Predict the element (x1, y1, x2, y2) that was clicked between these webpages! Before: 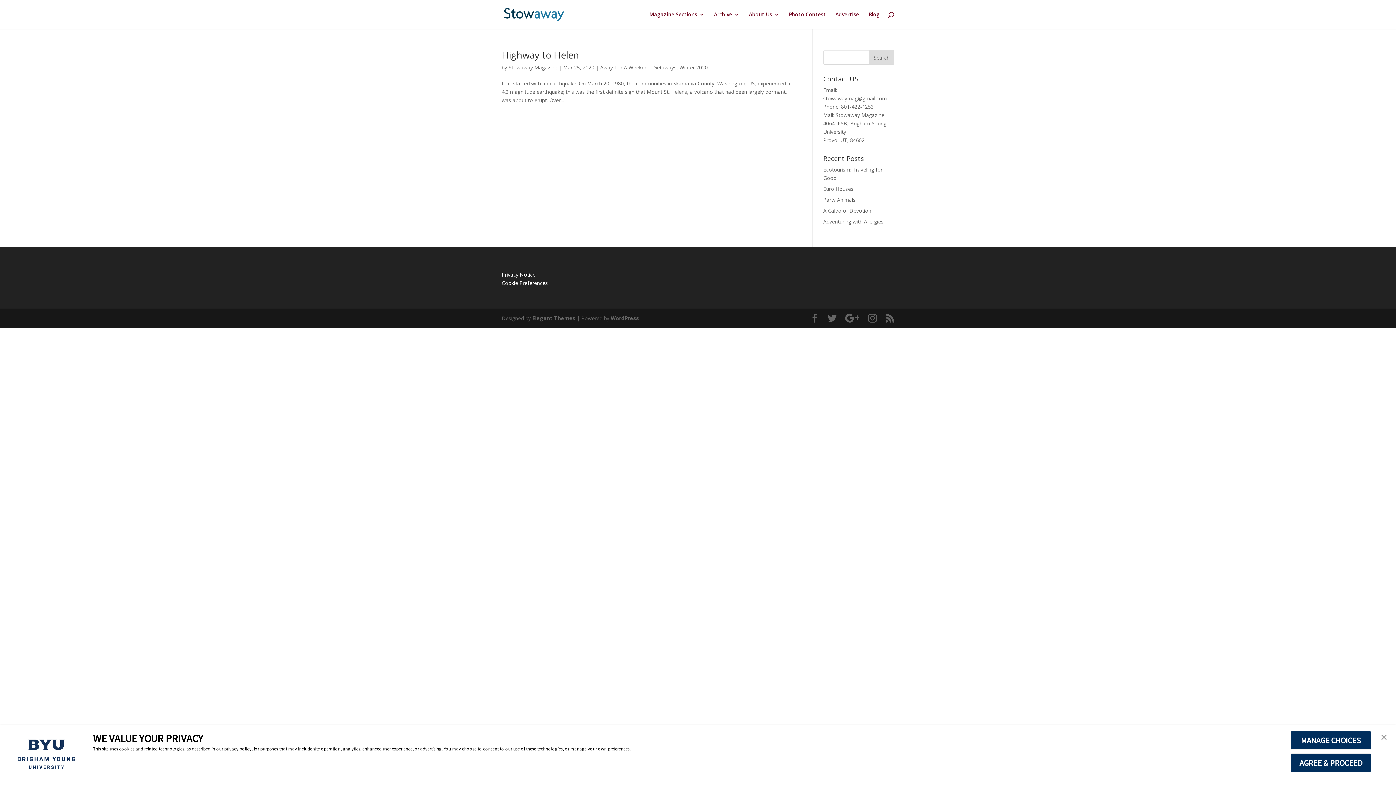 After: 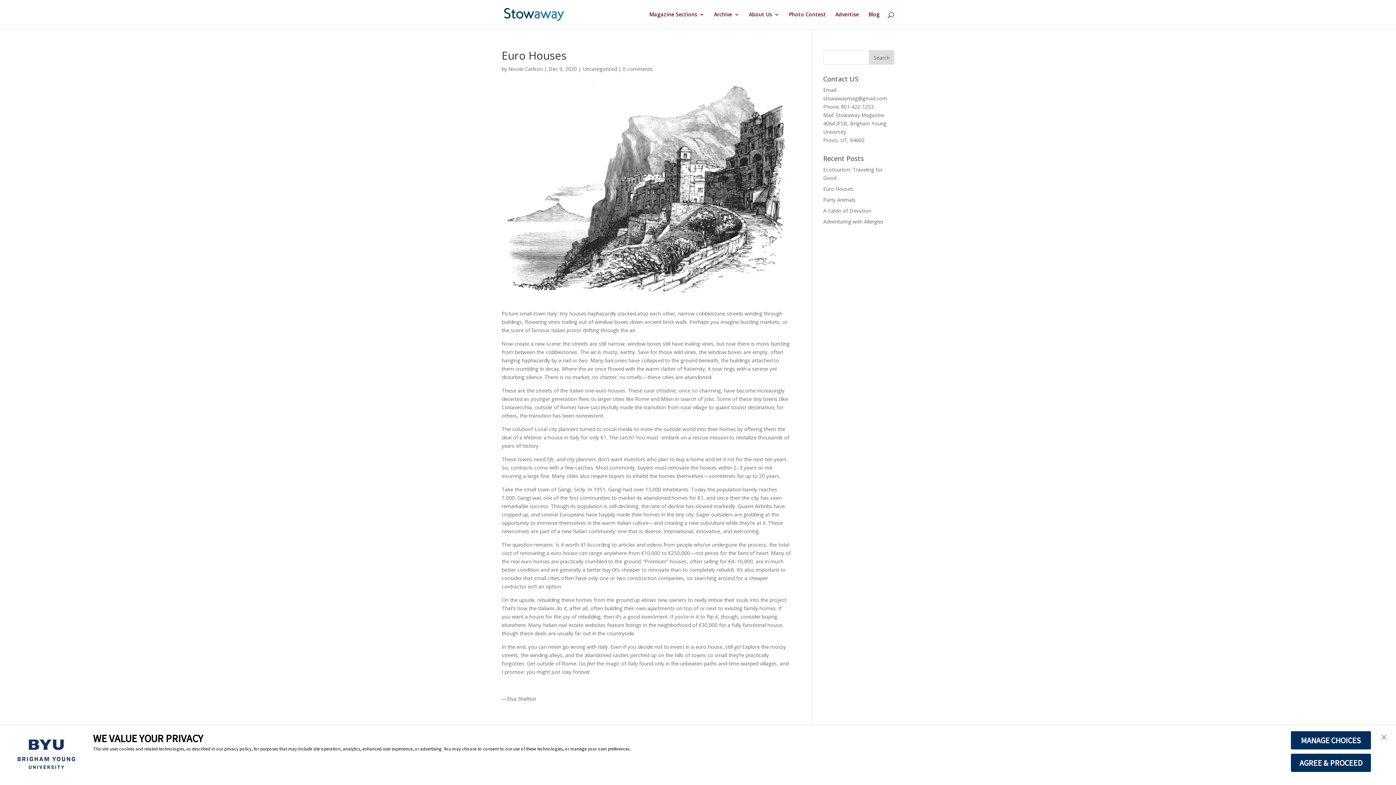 Action: bbox: (823, 185, 853, 192) label: Euro Houses